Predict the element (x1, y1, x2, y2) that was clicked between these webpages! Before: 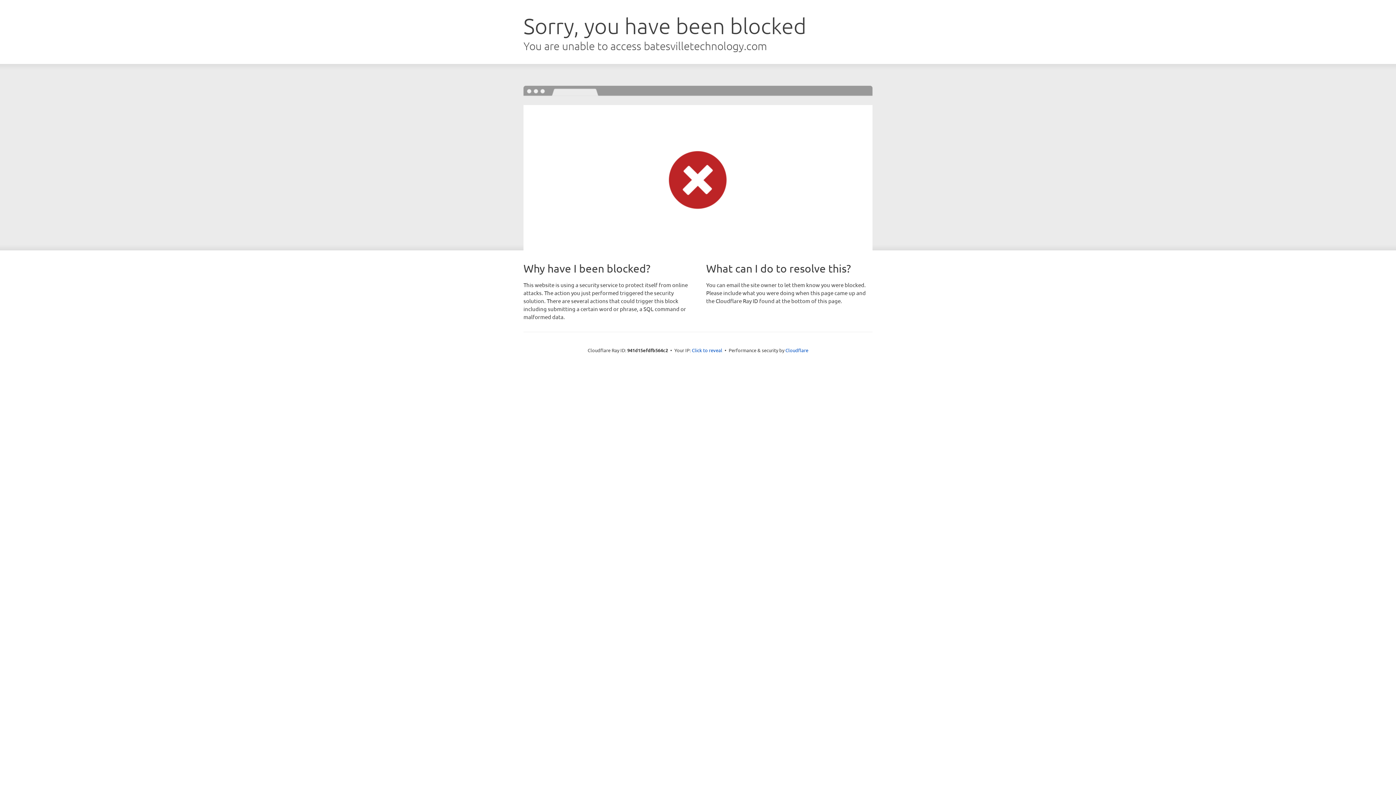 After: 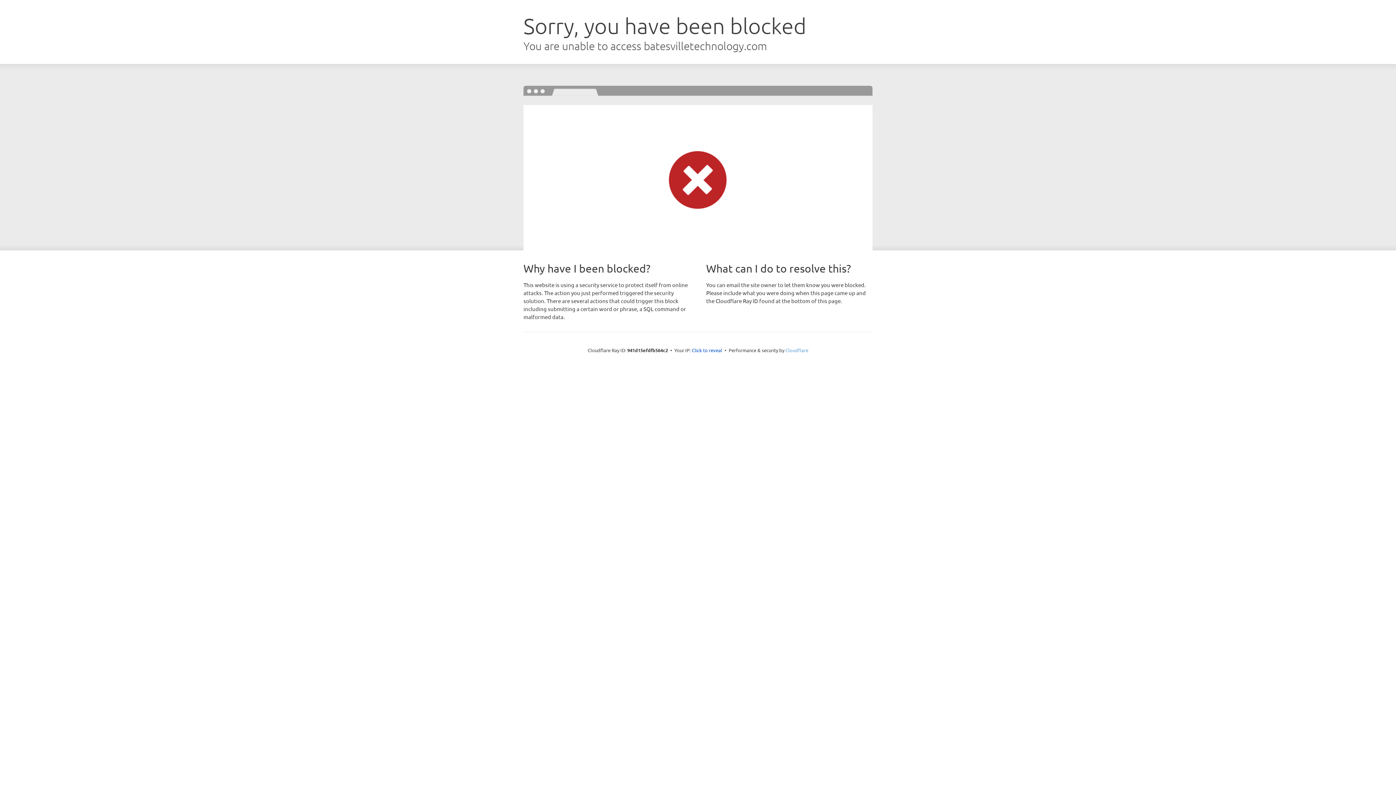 Action: label: Cloudflare bbox: (785, 347, 808, 353)